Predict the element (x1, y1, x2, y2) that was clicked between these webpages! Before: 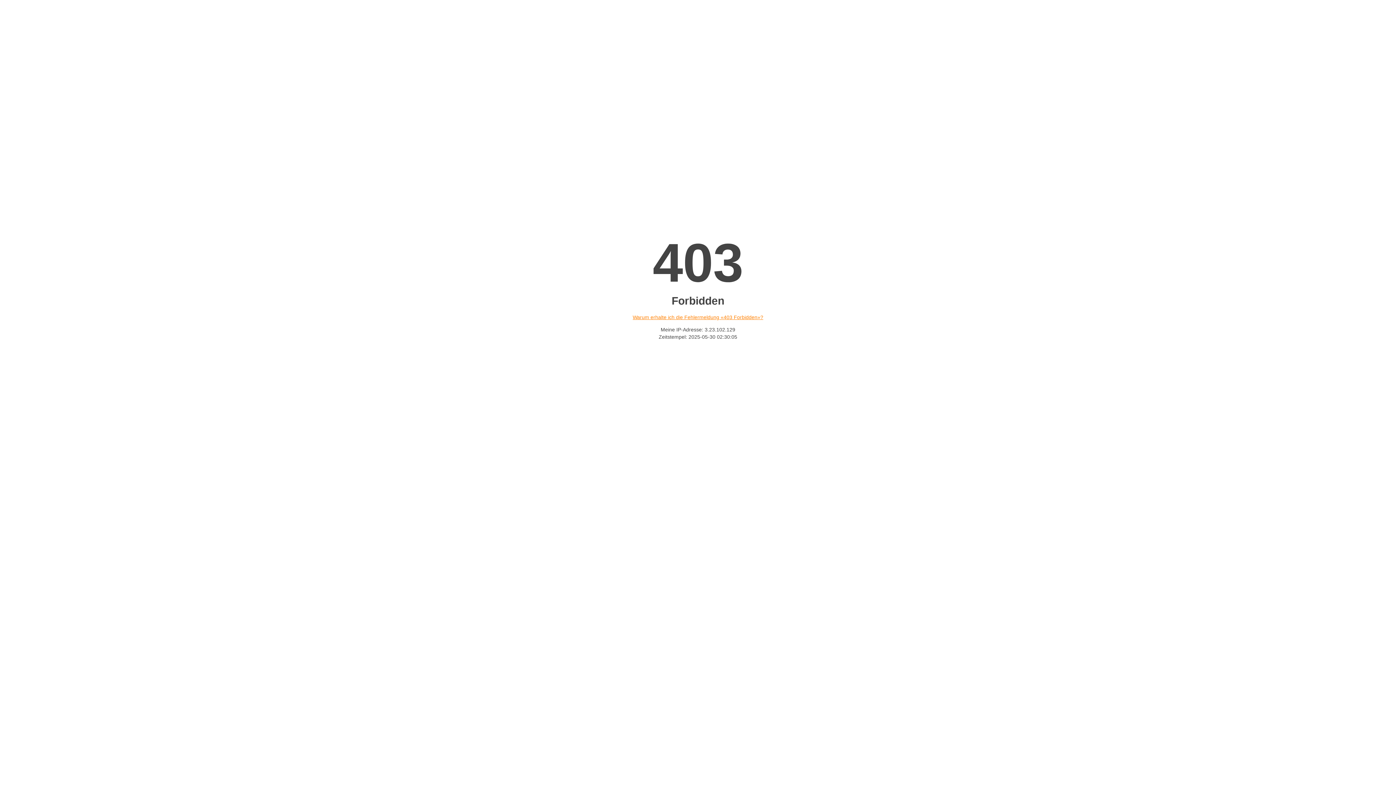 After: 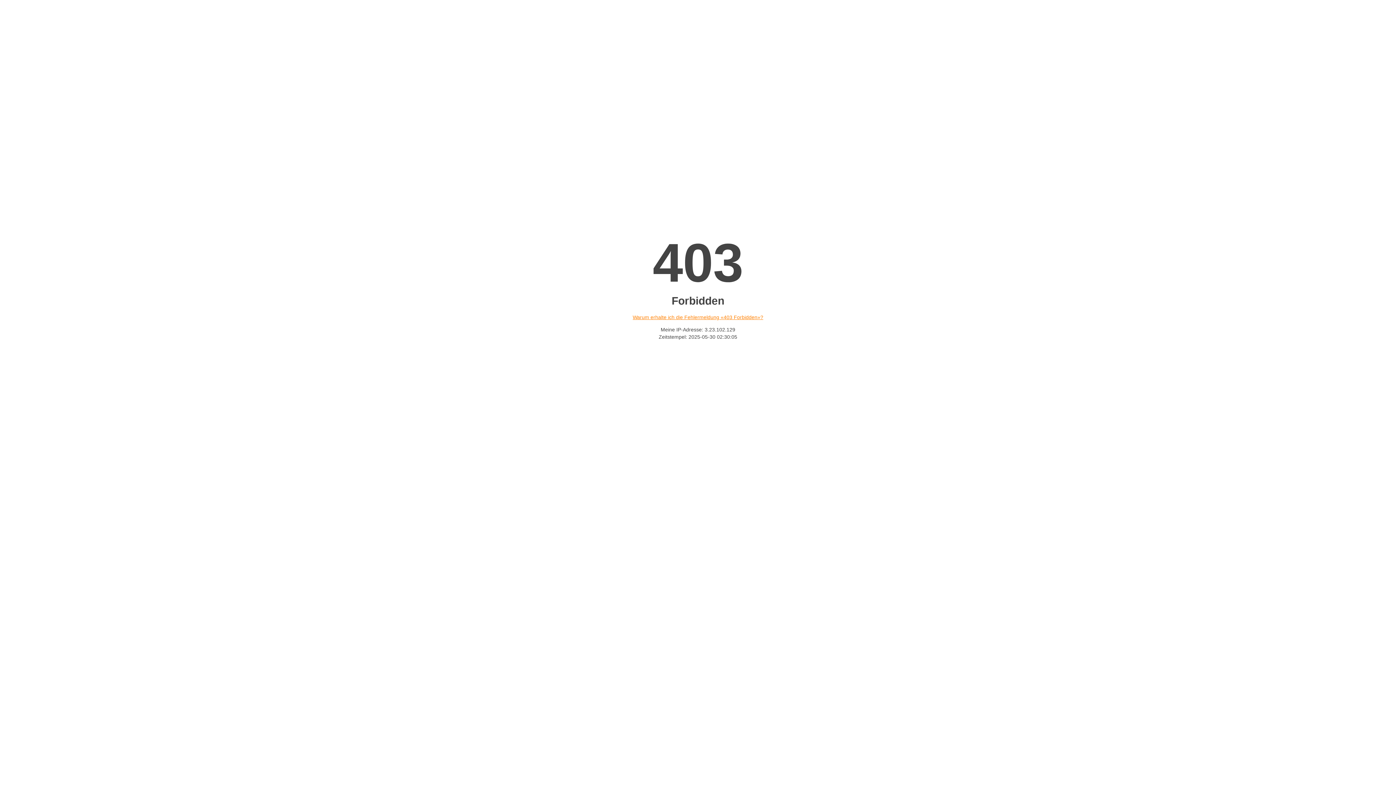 Action: label: Warum erhalte ich die Fehlermeldung «403 Forbidden»? bbox: (632, 314, 763, 320)